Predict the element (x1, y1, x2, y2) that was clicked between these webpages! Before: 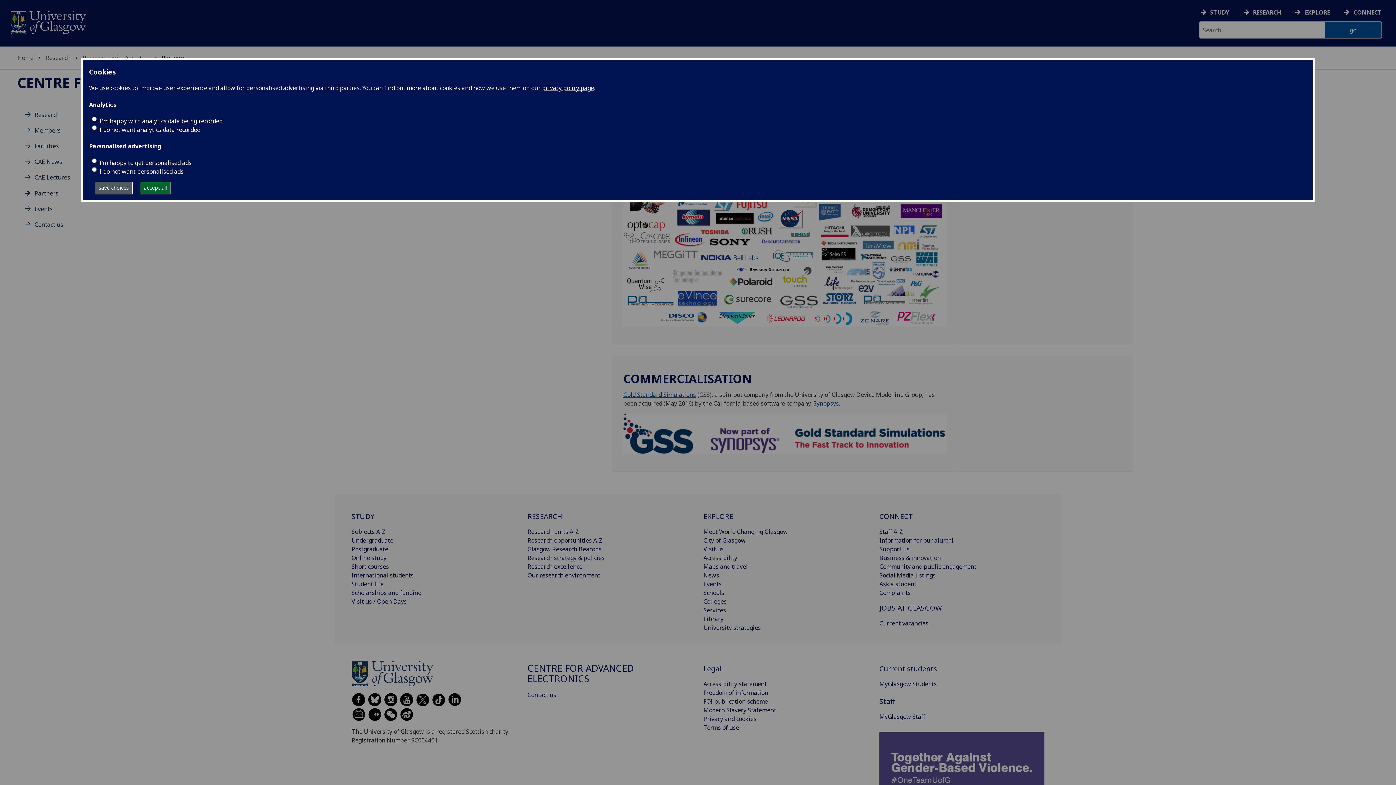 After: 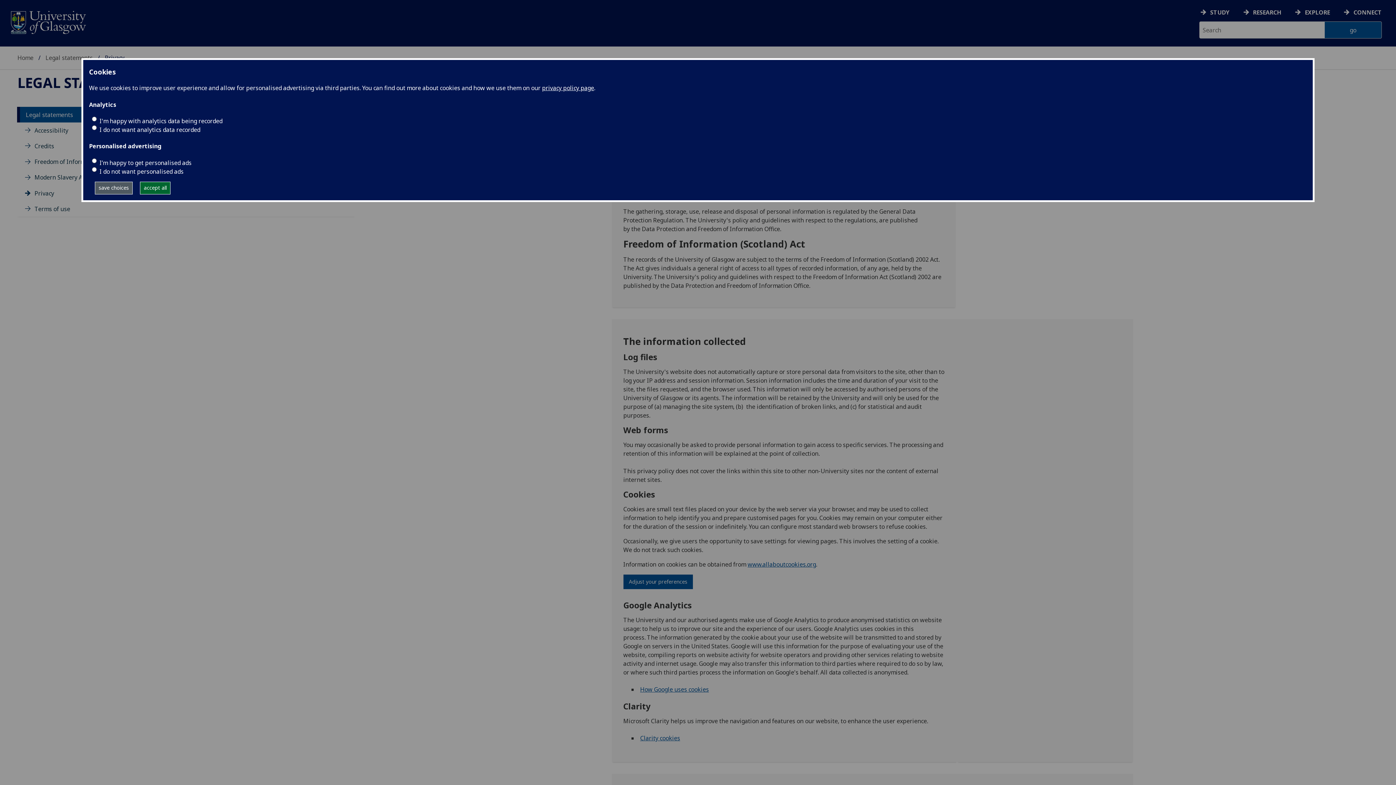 Action: bbox: (542, 84, 594, 92) label: privacy policy page